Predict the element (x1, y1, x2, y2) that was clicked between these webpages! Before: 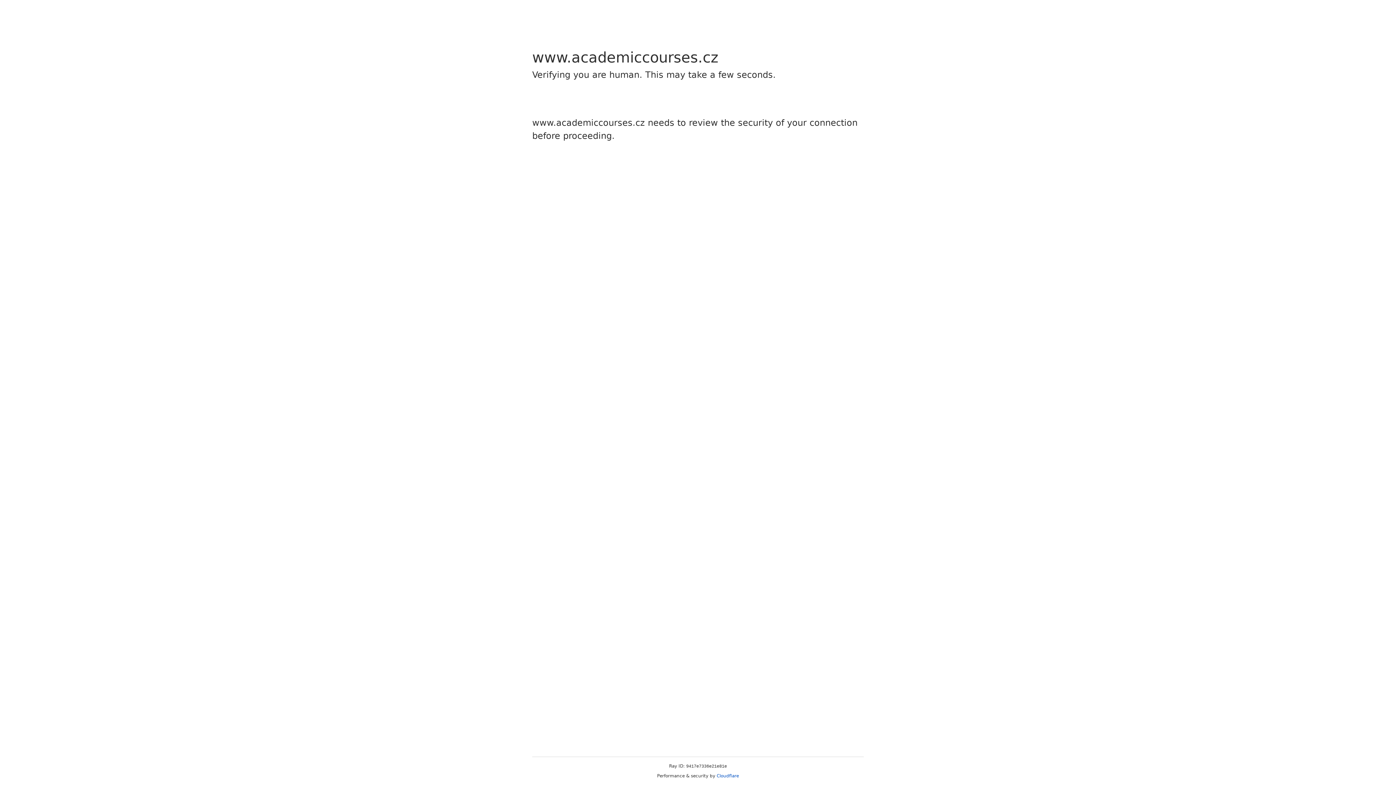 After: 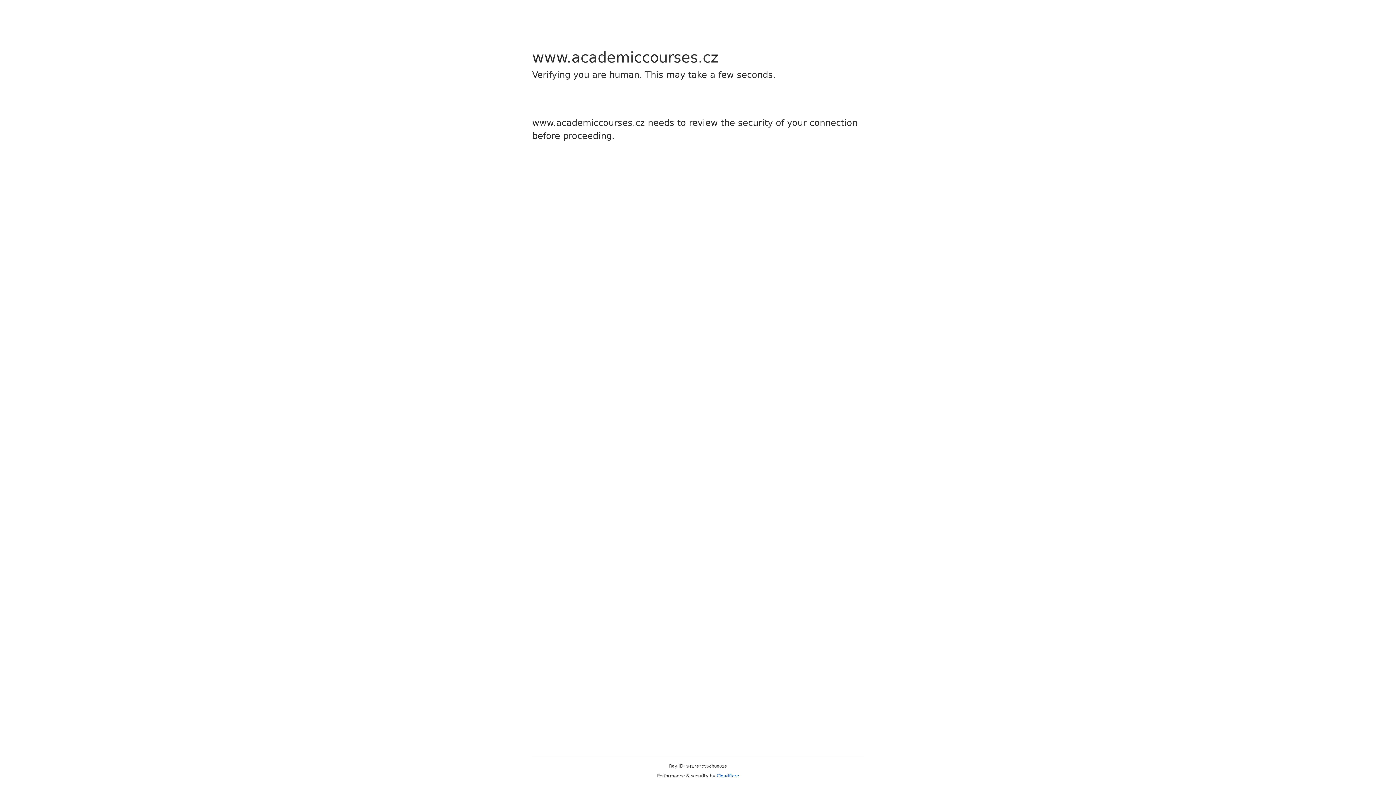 Action: bbox: (716, 773, 739, 778) label: Cloudflare